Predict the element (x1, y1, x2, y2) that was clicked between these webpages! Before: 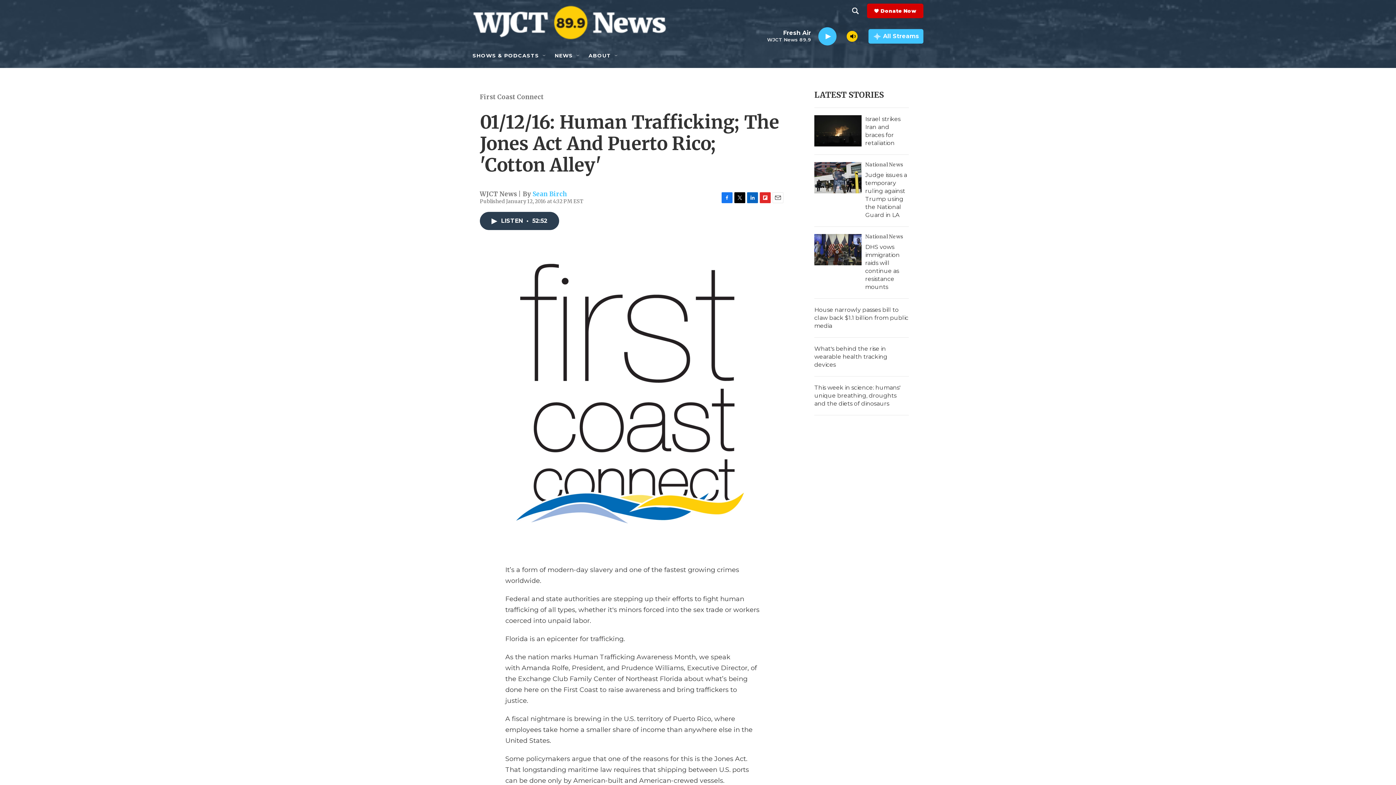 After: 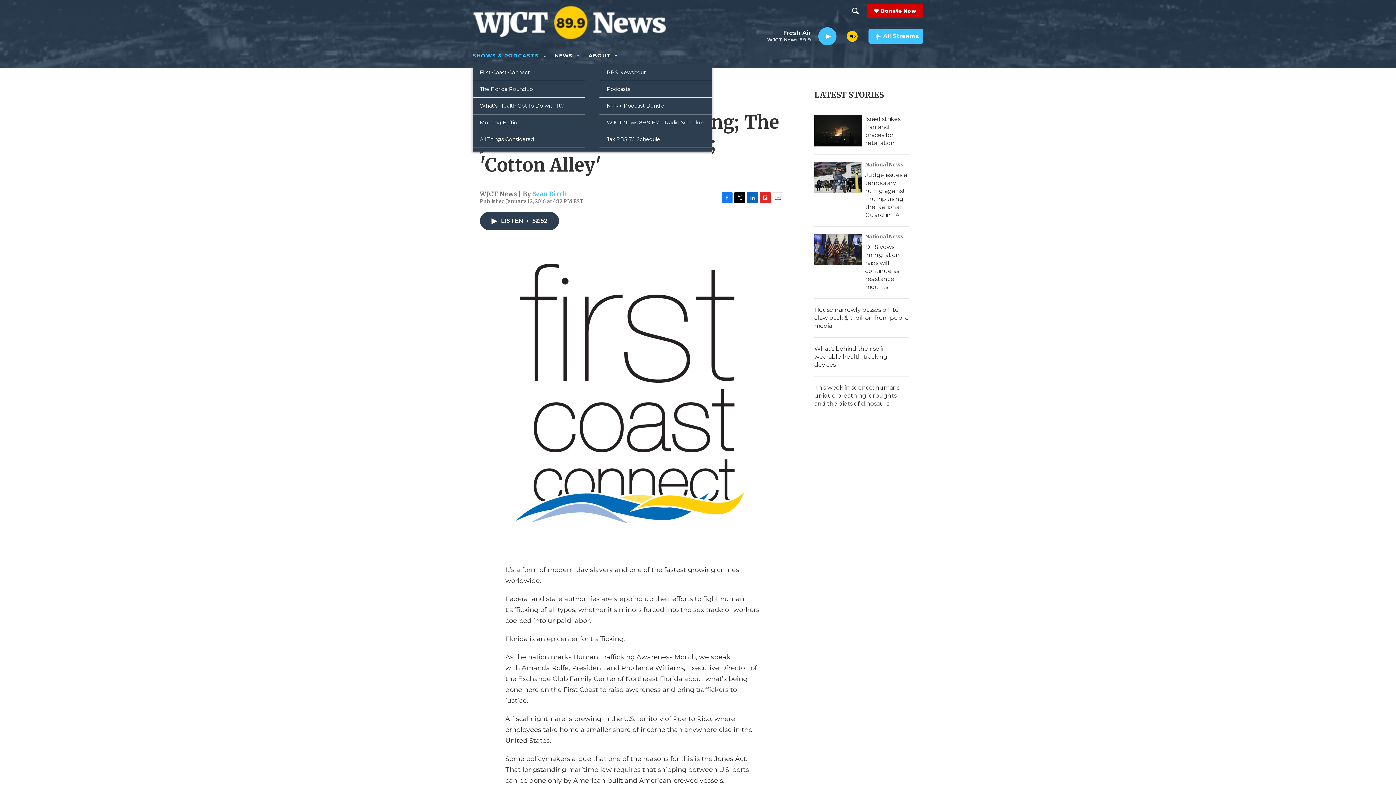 Action: label: Open Sub Navigation bbox: (541, 52, 547, 58)